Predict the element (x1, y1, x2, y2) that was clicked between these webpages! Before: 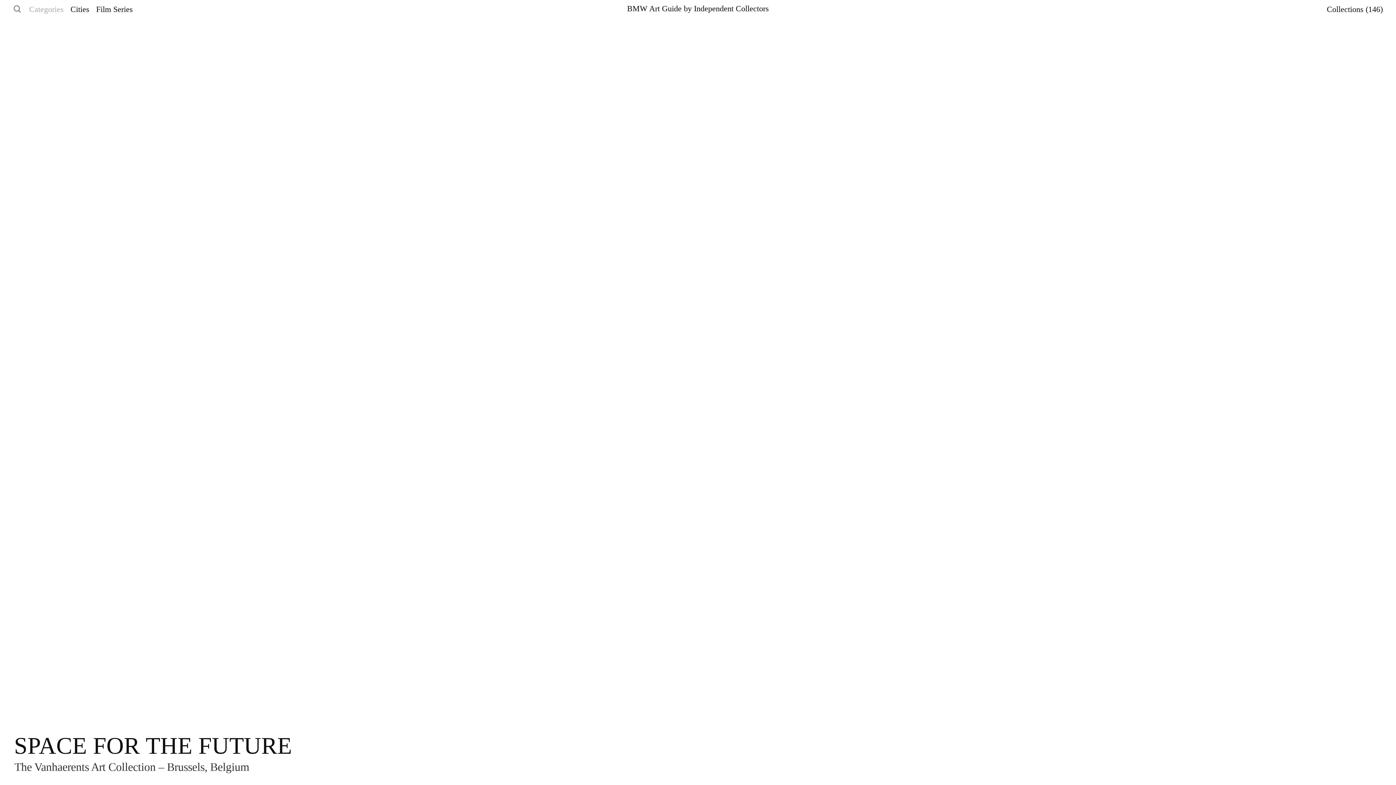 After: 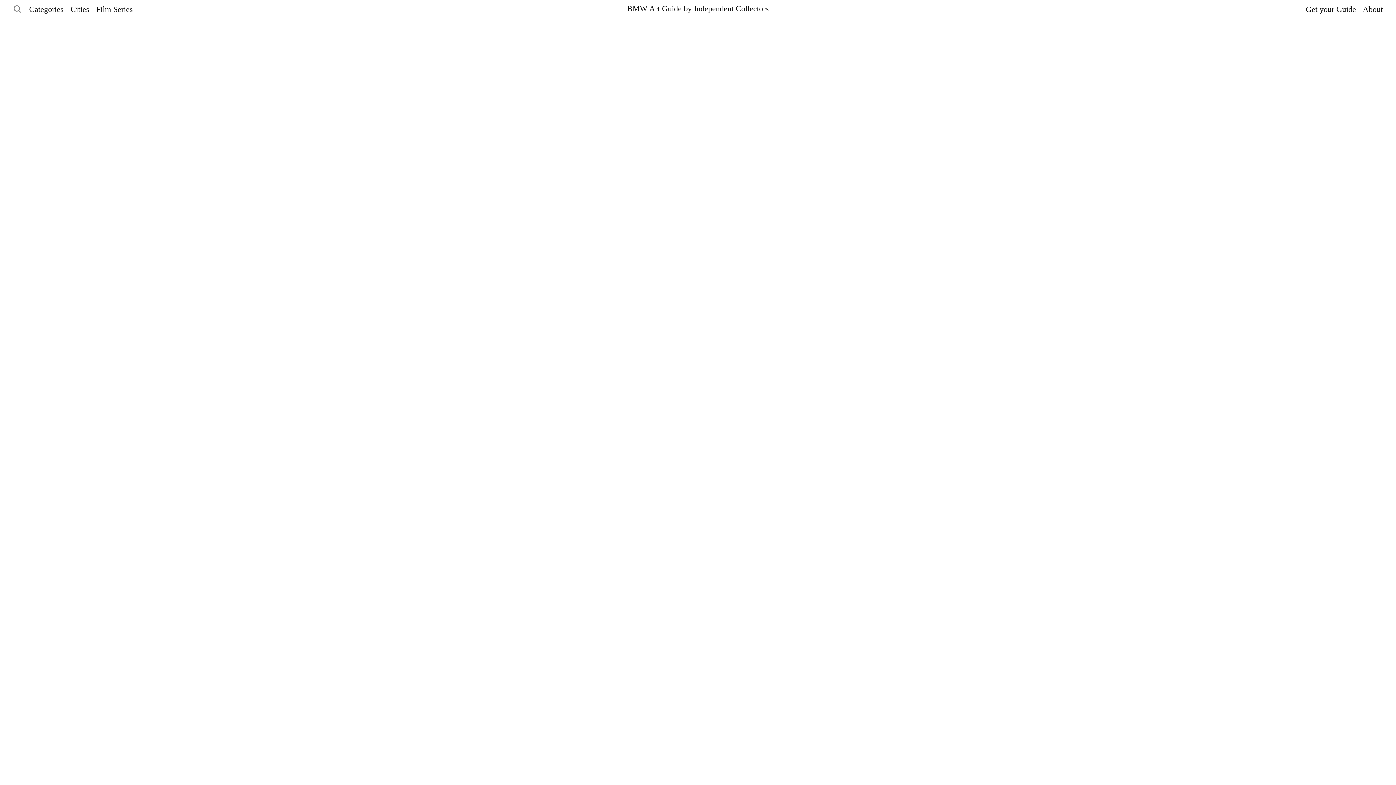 Action: label: BMW Art Guide by Independent Collectors bbox: (627, 4, 769, 13)